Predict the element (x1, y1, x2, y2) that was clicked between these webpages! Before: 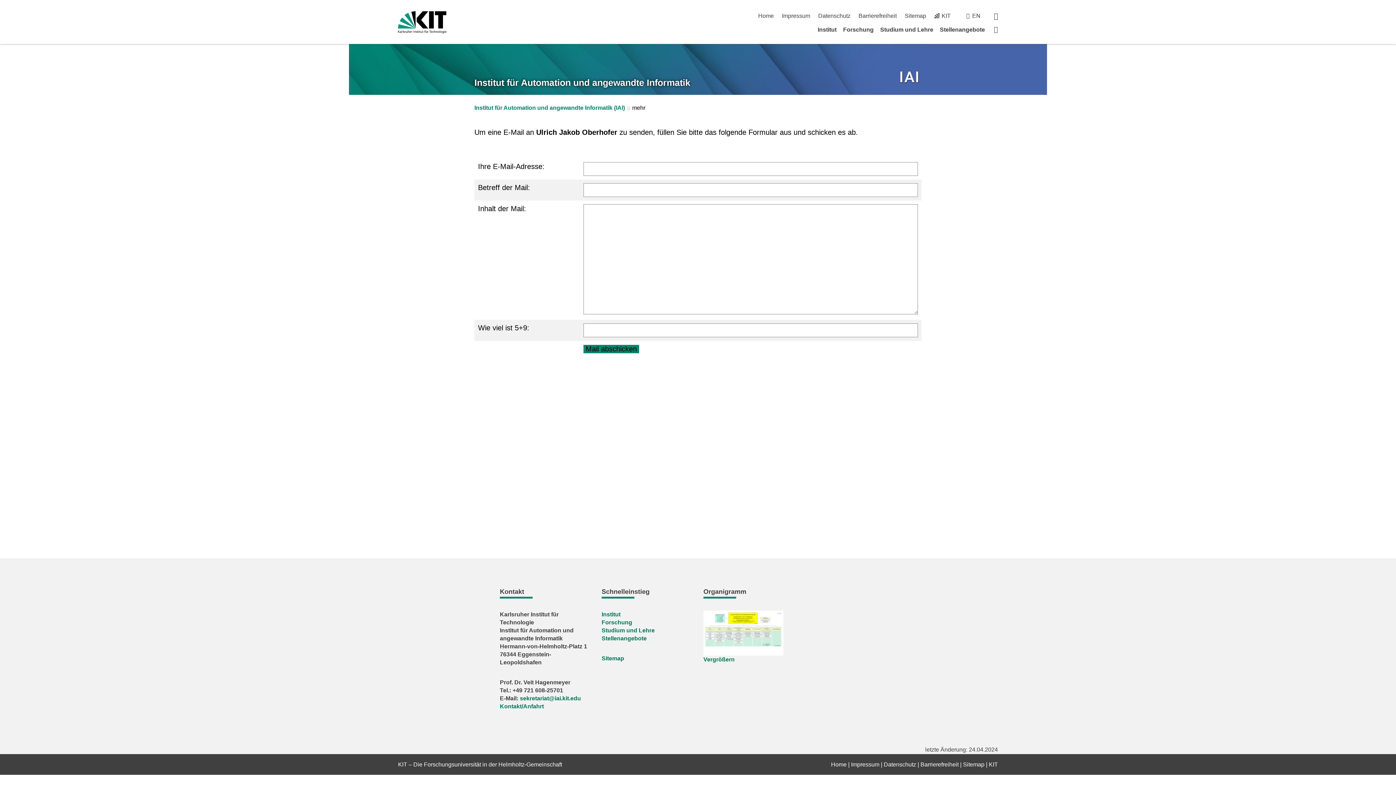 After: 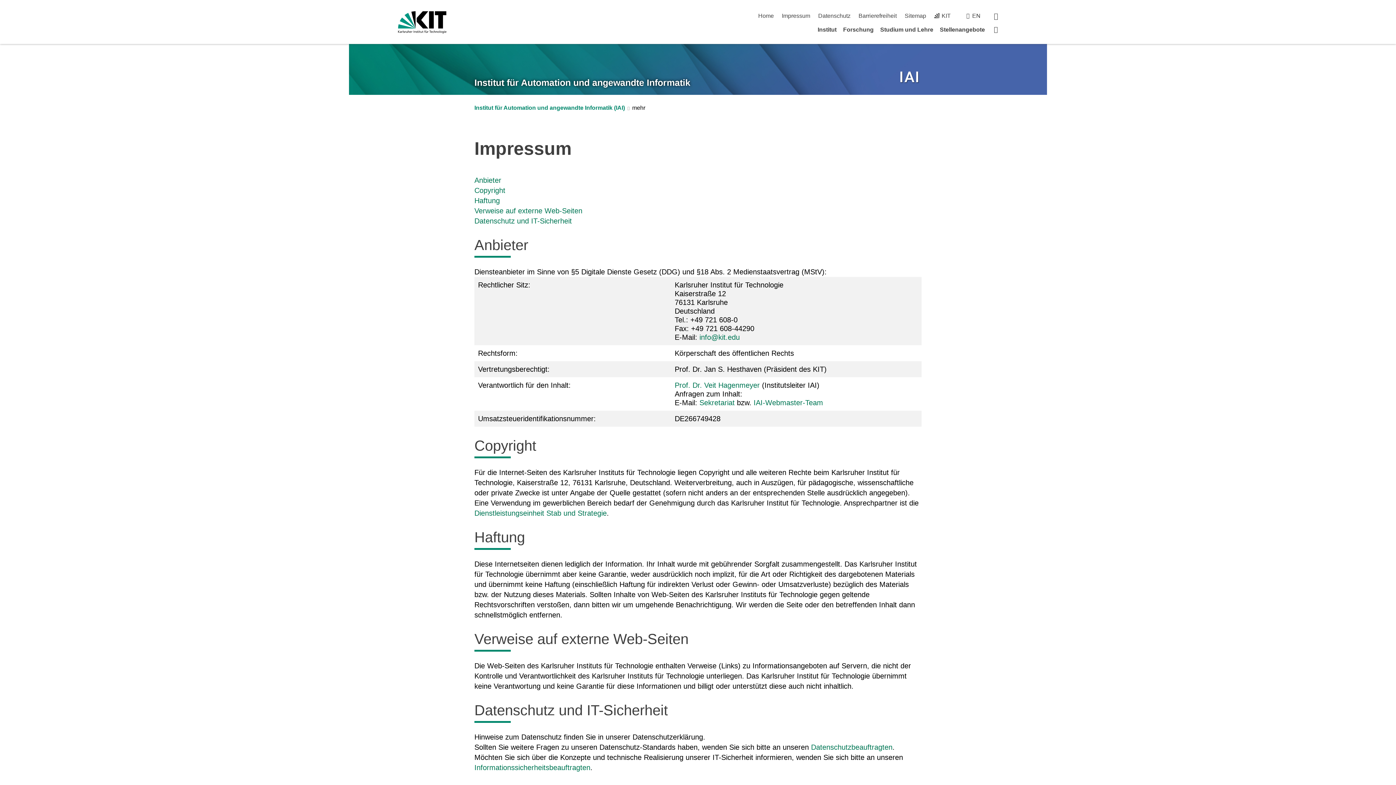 Action: label: Impressum bbox: (851, 761, 879, 768)